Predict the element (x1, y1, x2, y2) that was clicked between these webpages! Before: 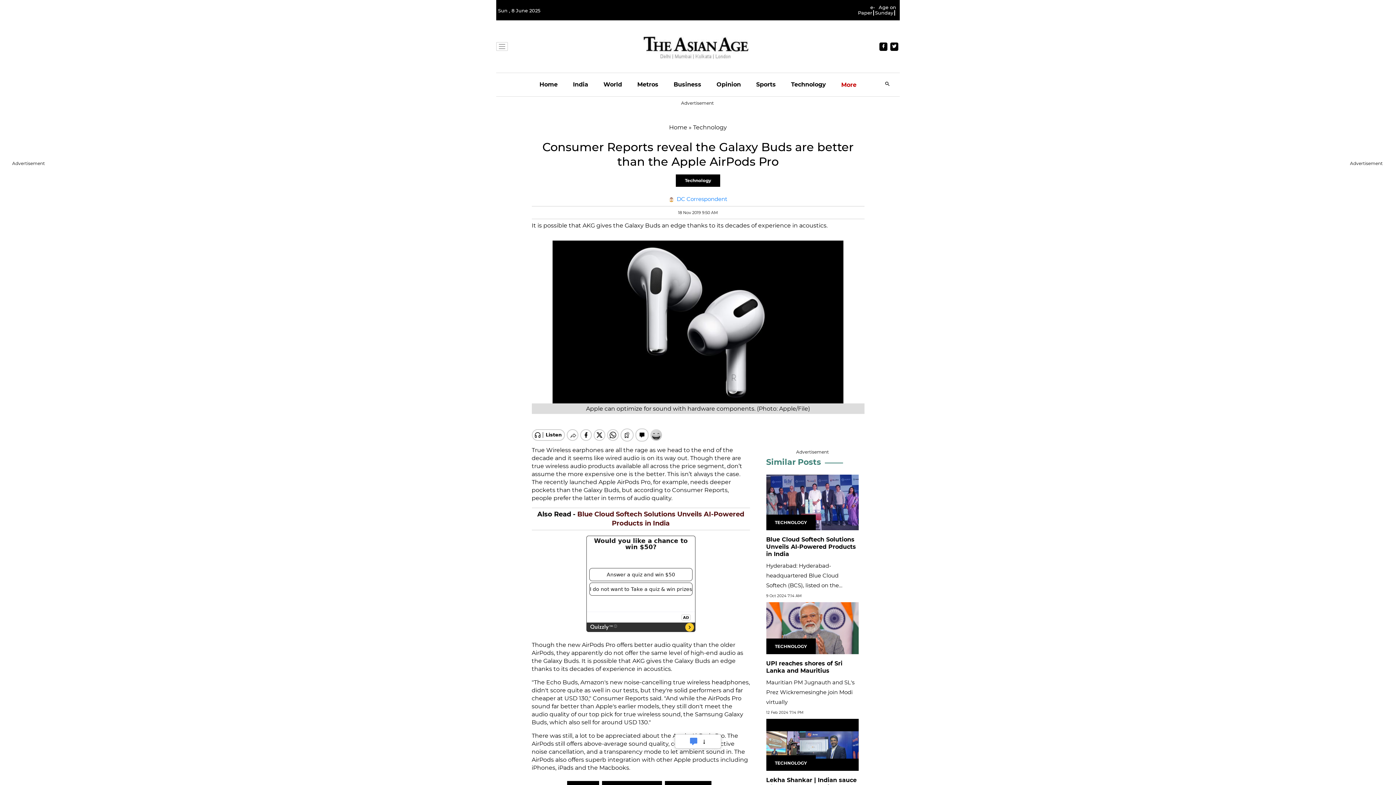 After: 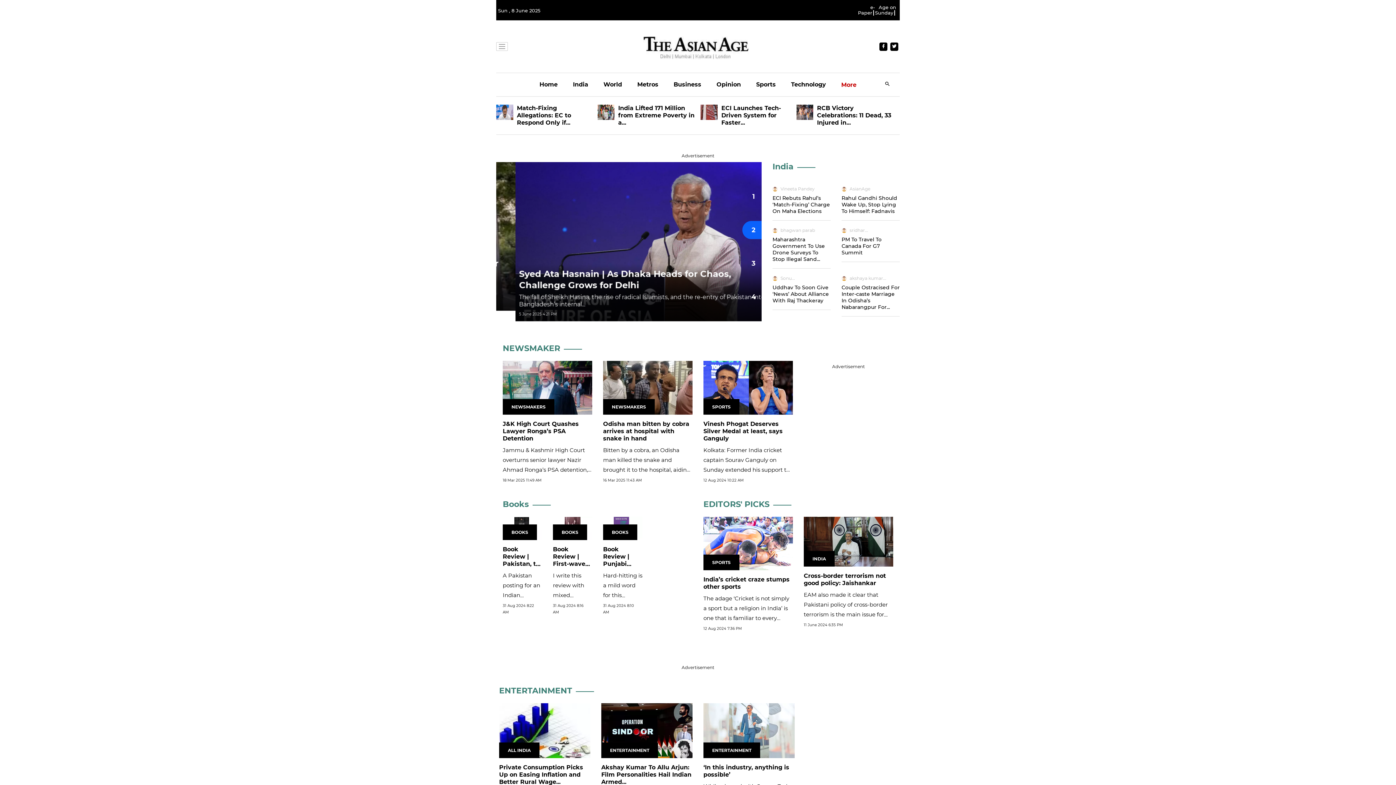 Action: bbox: (643, 32, 749, 61)